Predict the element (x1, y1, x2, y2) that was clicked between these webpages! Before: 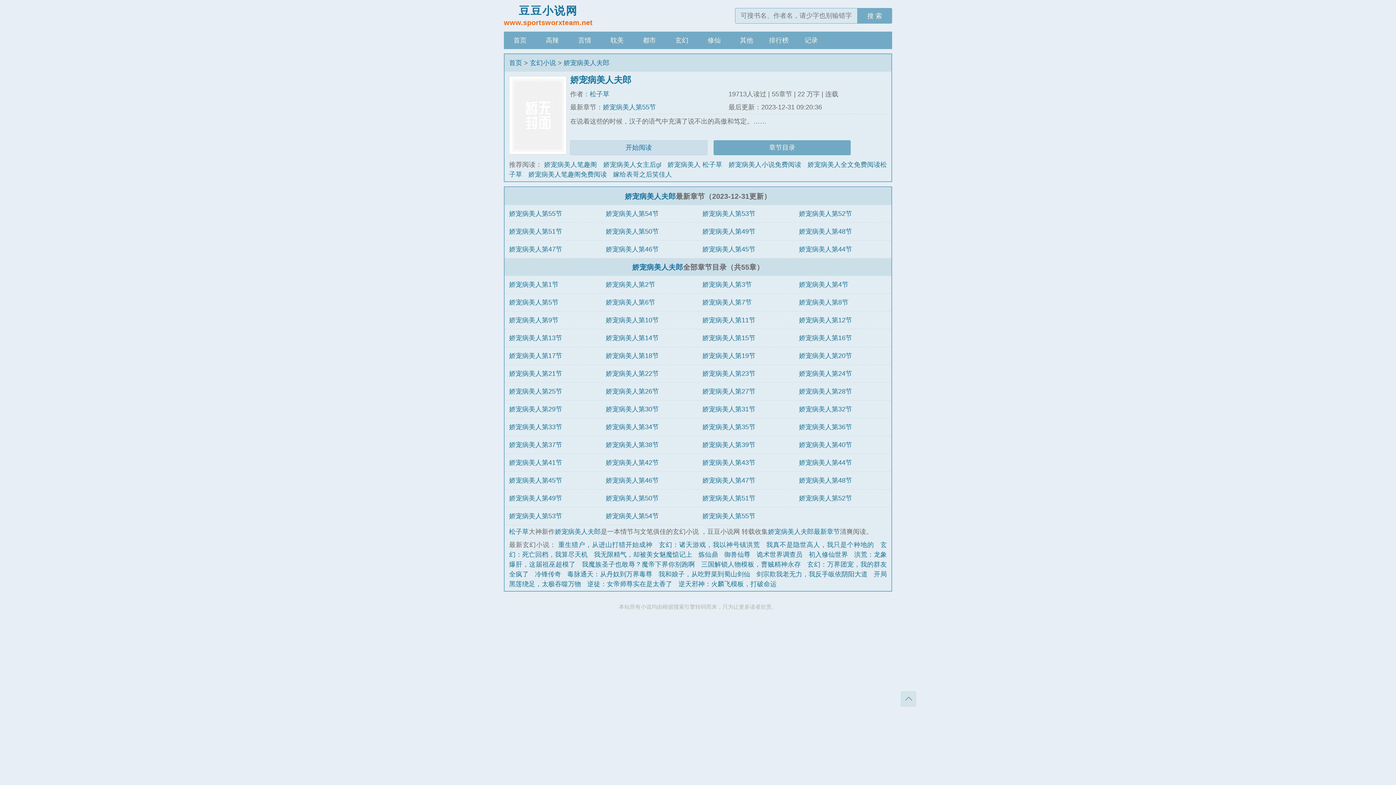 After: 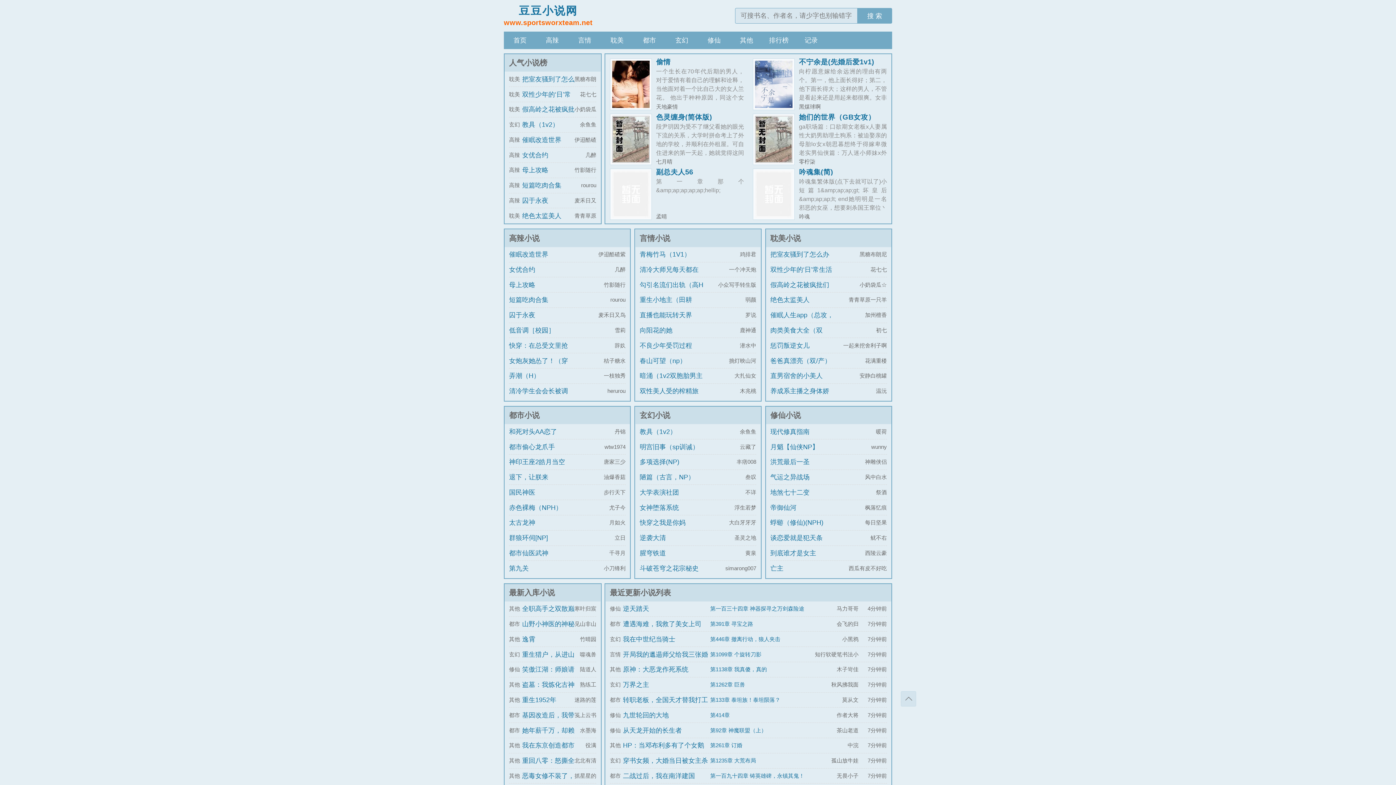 Action: bbox: (509, 59, 522, 66) label: 首页